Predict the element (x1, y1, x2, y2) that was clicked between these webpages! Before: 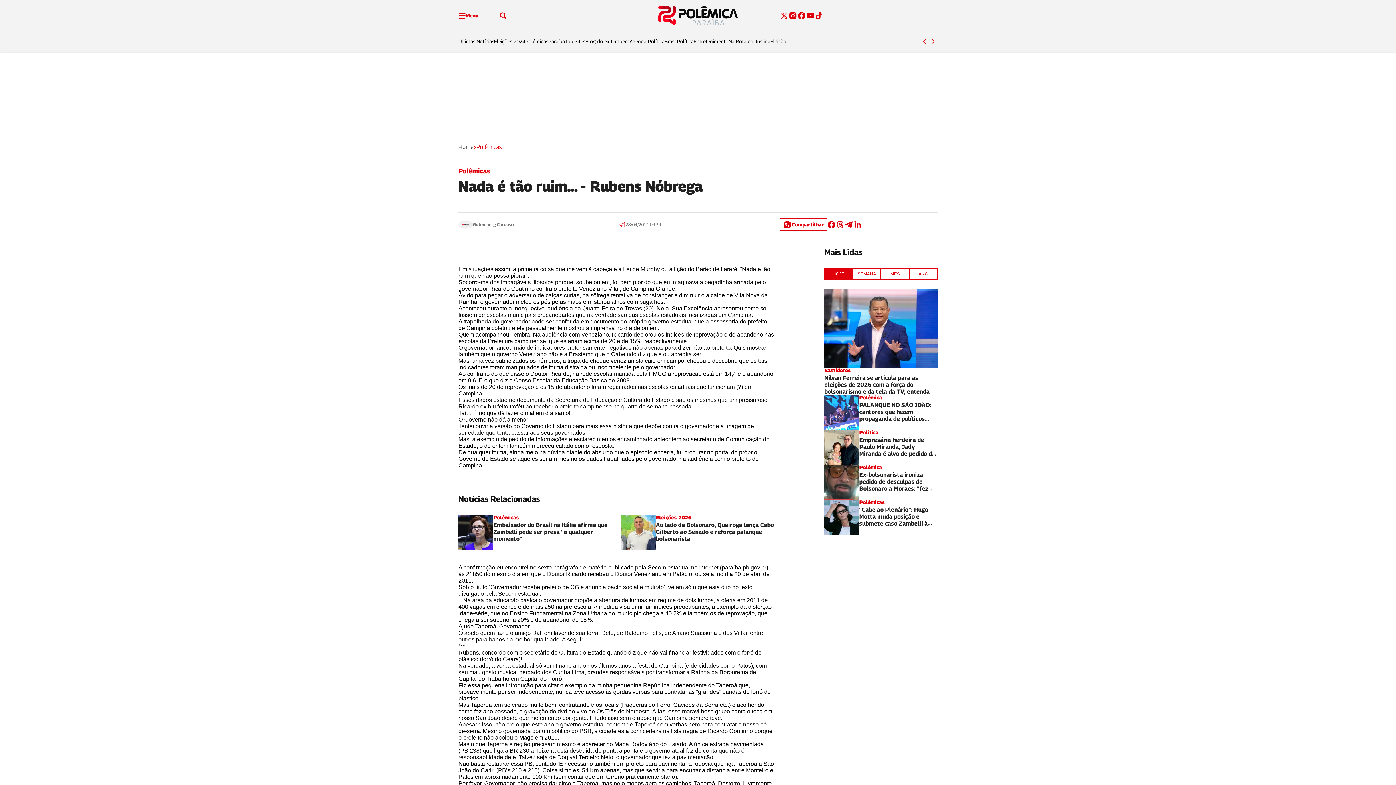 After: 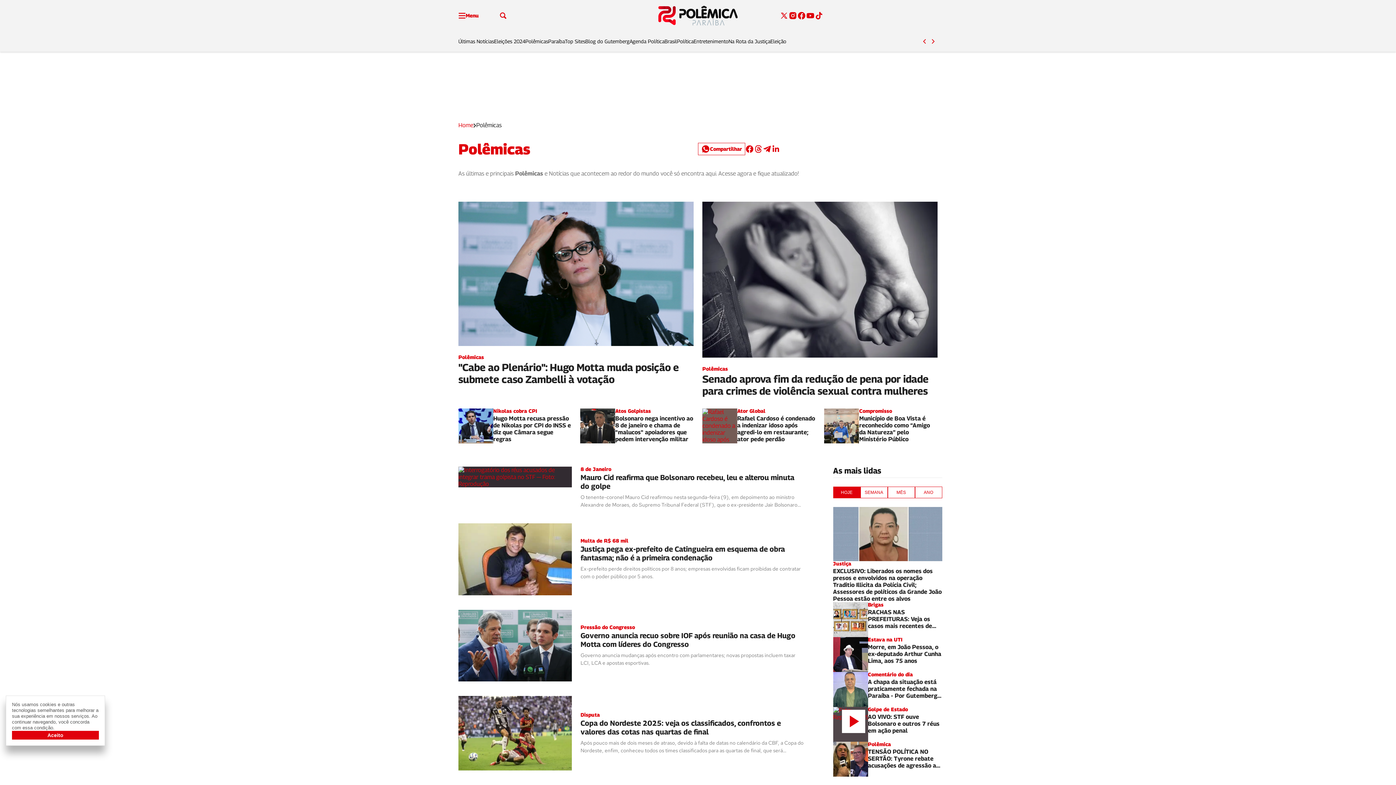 Action: bbox: (525, 37, 548, 45) label: Polêmicas